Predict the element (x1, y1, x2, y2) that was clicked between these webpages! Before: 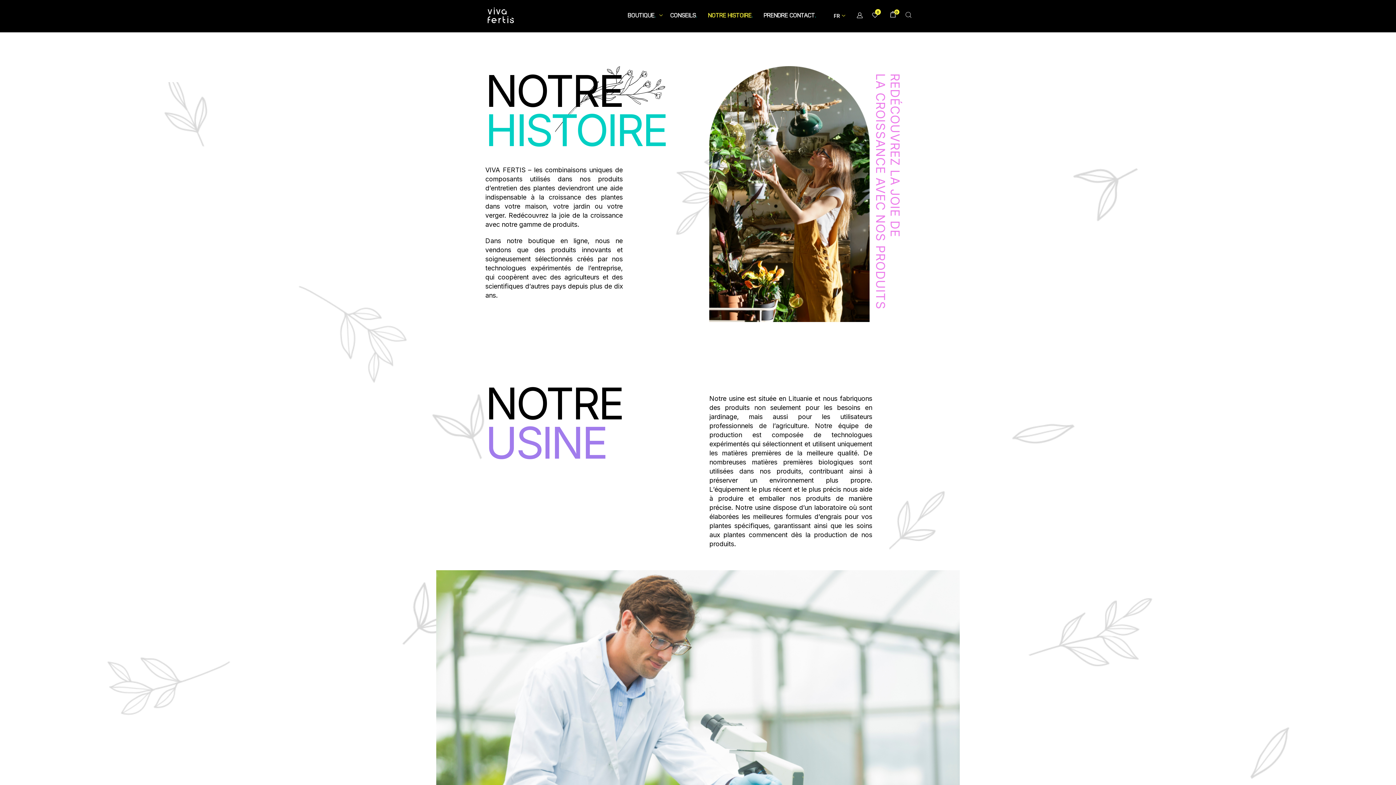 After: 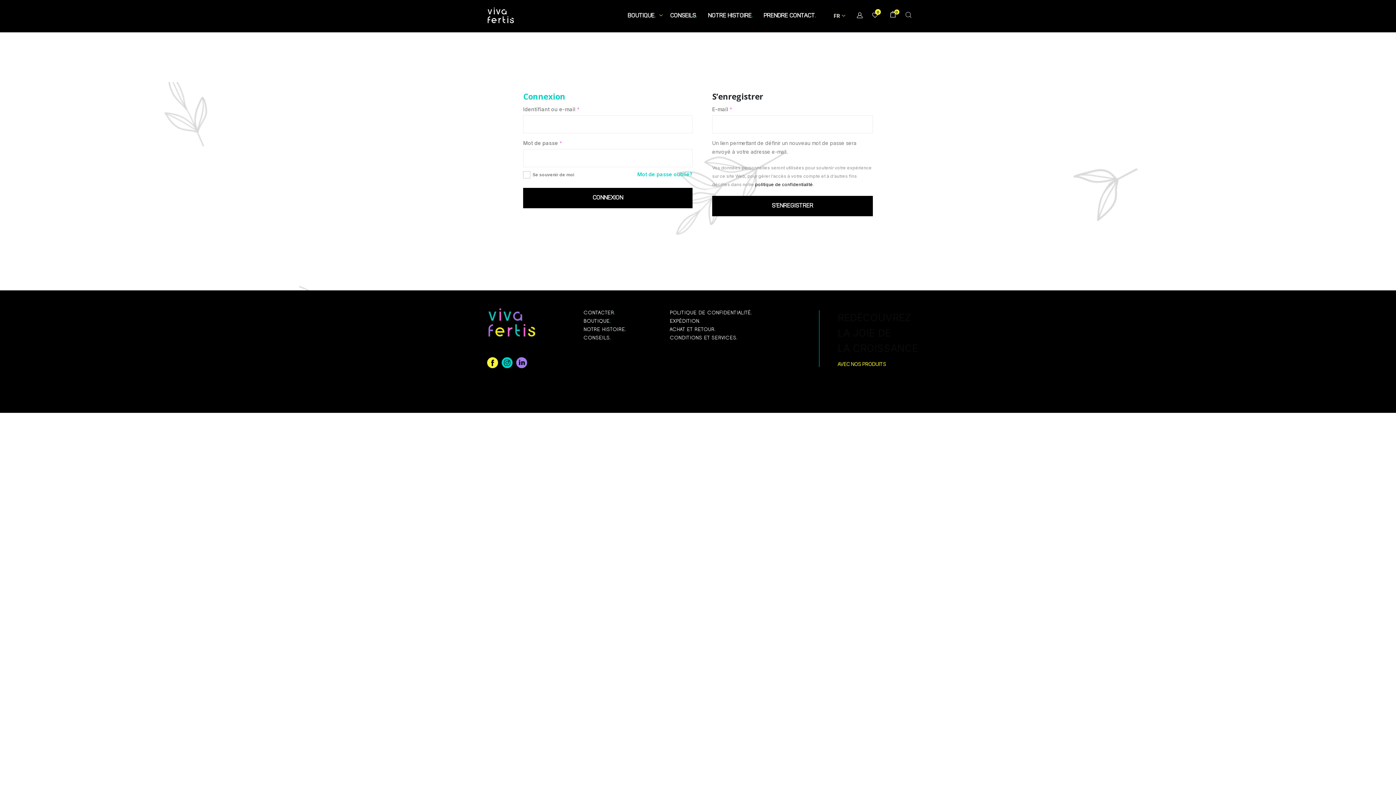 Action: bbox: (856, 12, 862, 17)